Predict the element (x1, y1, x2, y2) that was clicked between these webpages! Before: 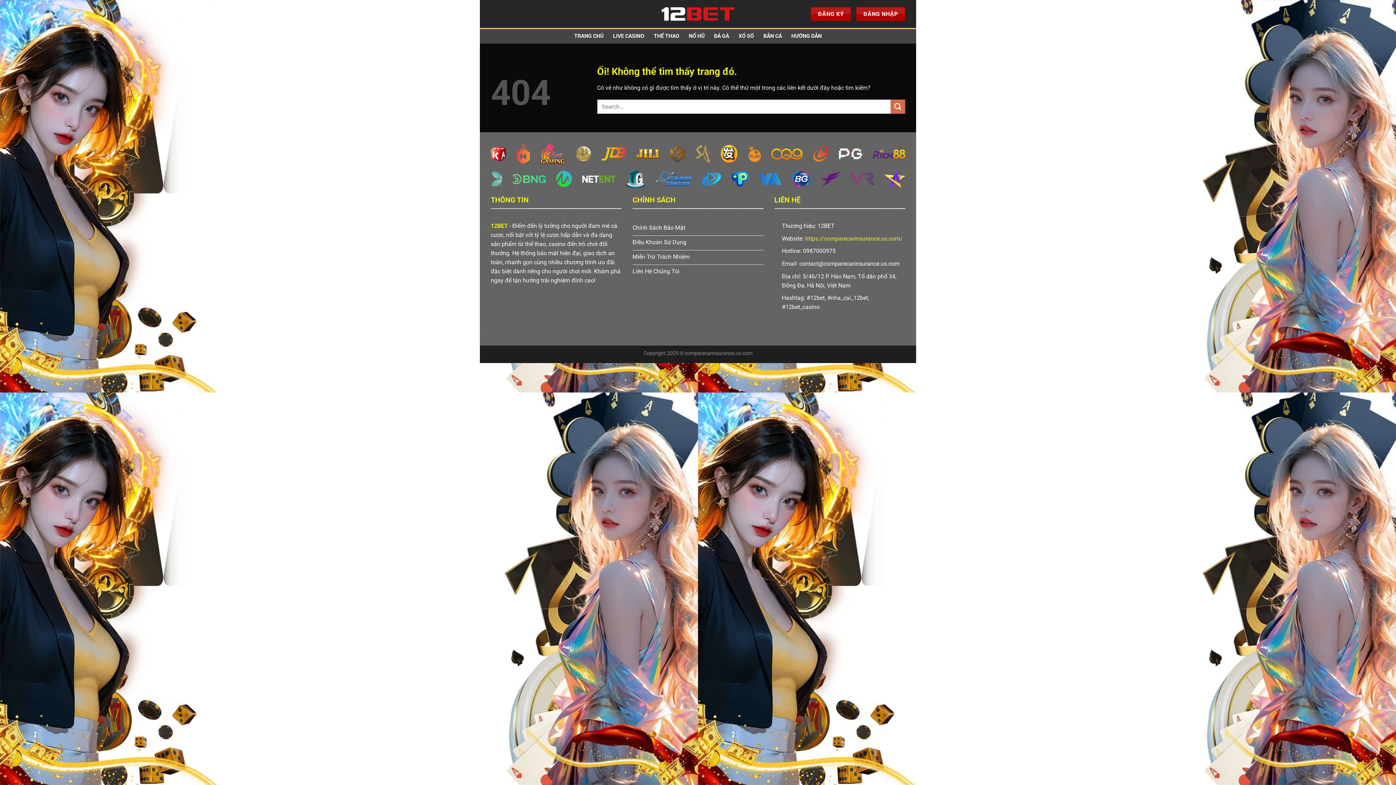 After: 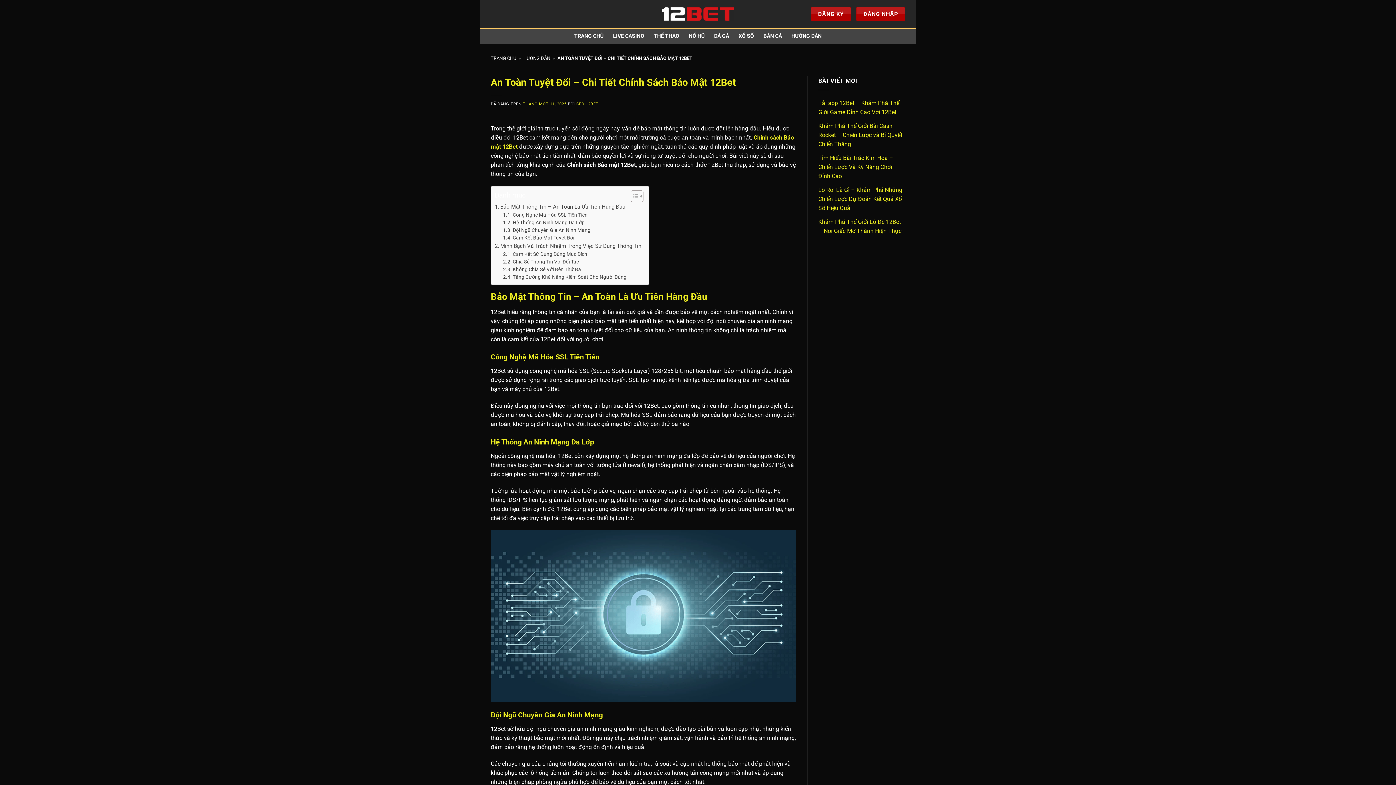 Action: bbox: (632, 221, 763, 236) label: Chính Sách Bảo Mật